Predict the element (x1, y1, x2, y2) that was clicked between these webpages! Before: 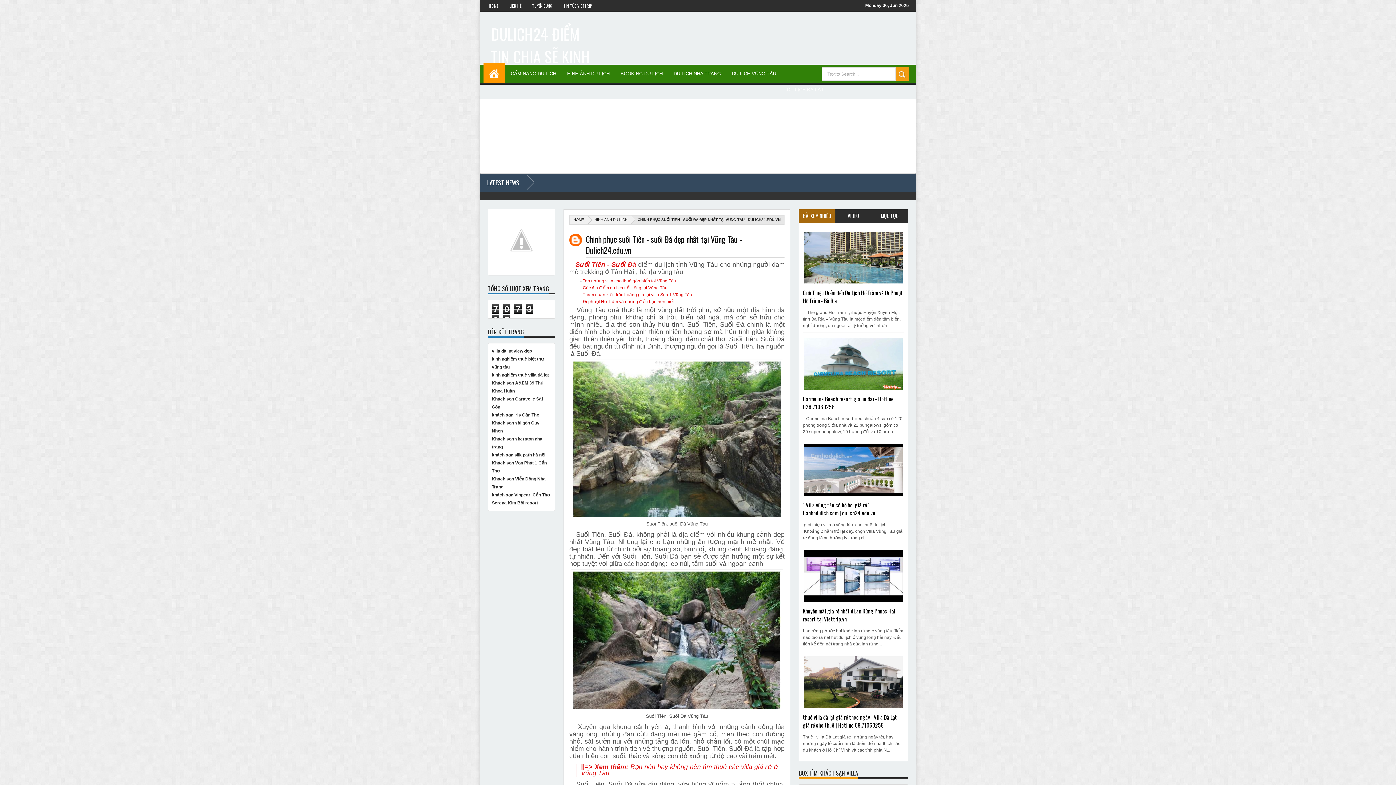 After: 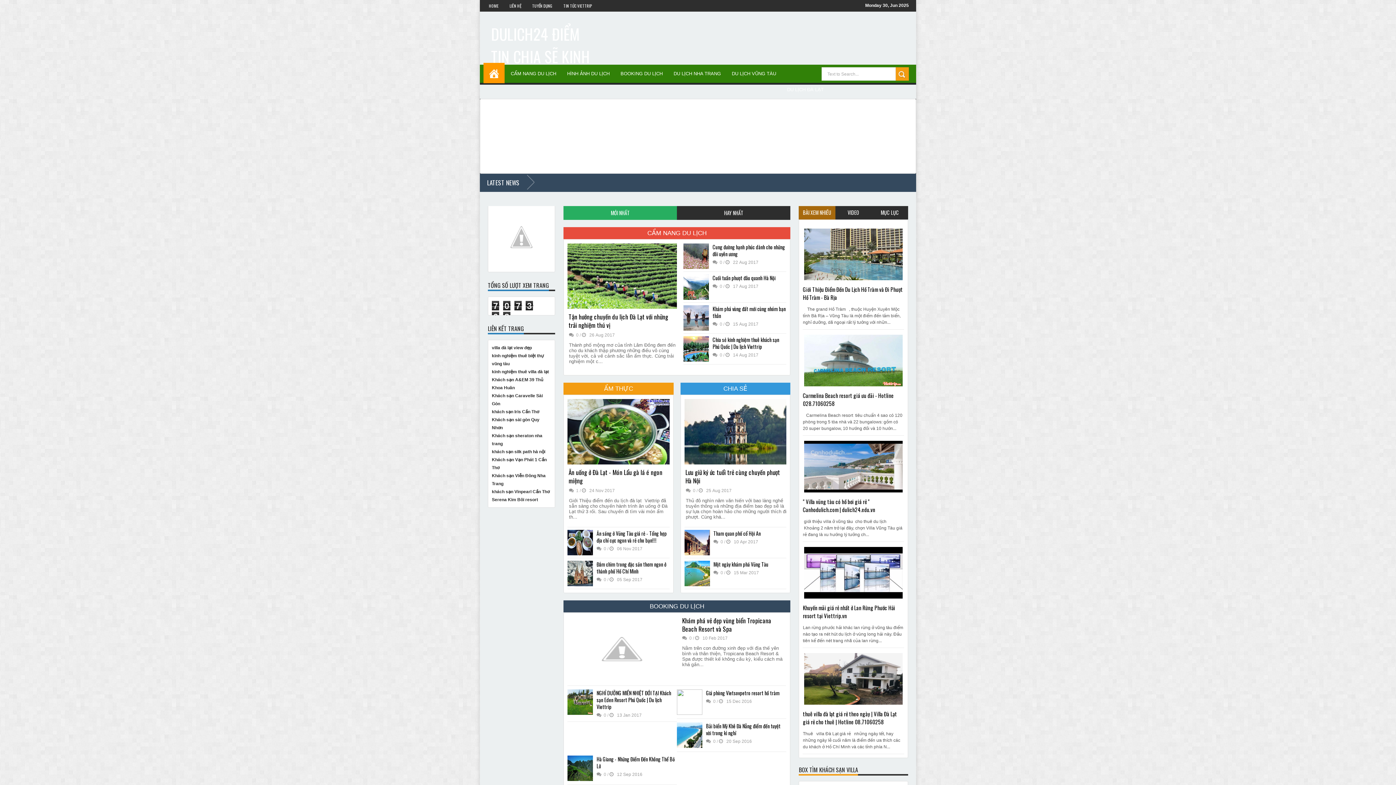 Action: bbox: (483, 62, 504, 83) label: HOME